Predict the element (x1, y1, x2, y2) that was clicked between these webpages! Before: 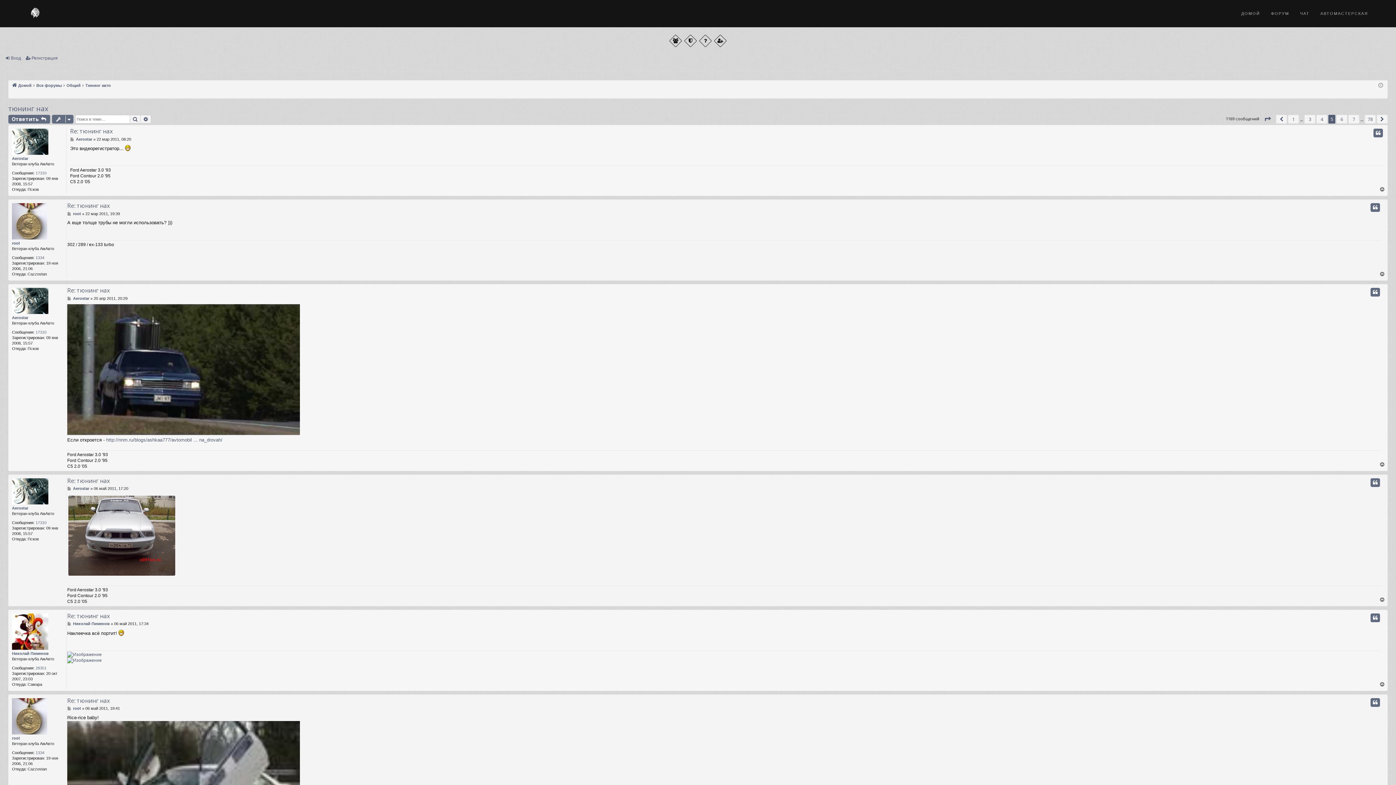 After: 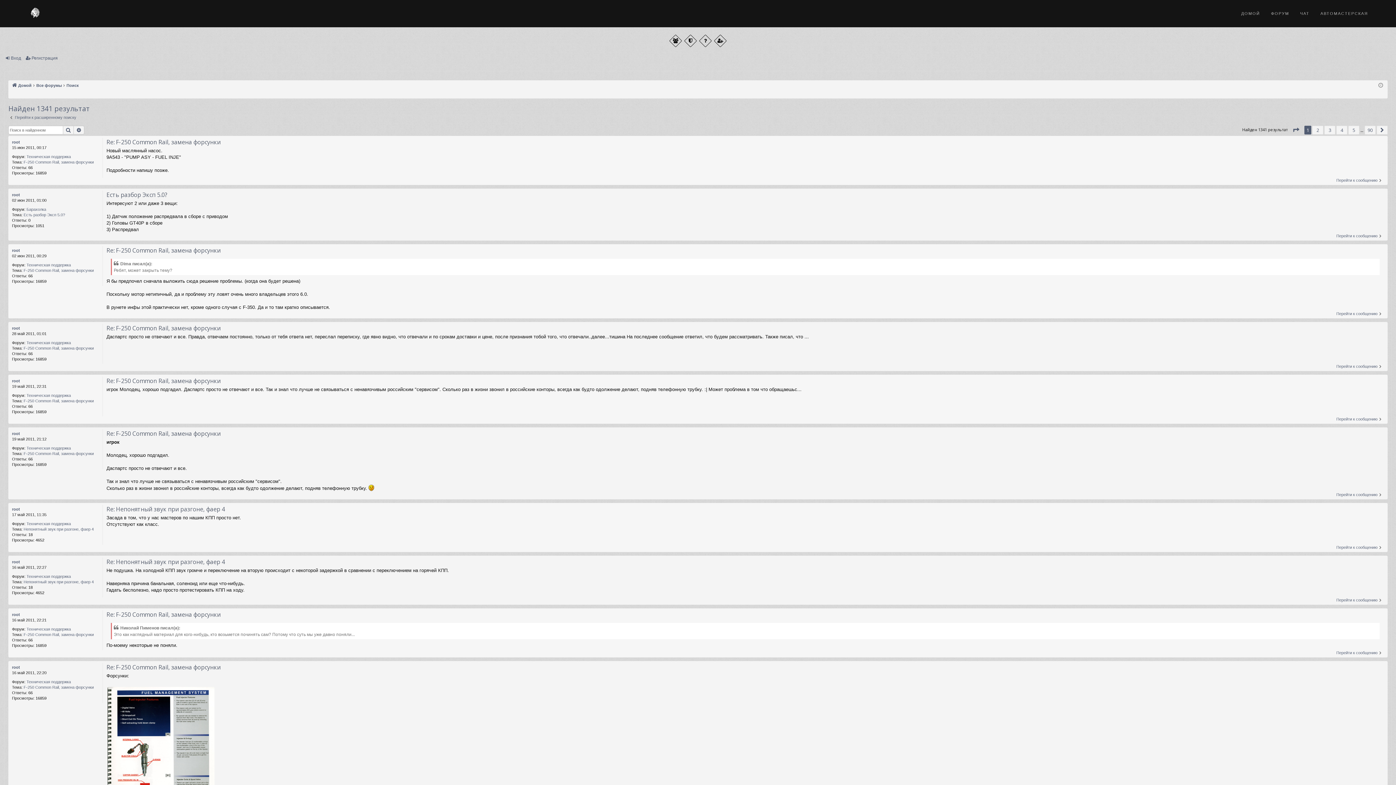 Action: bbox: (35, 255, 44, 260) label: 1334